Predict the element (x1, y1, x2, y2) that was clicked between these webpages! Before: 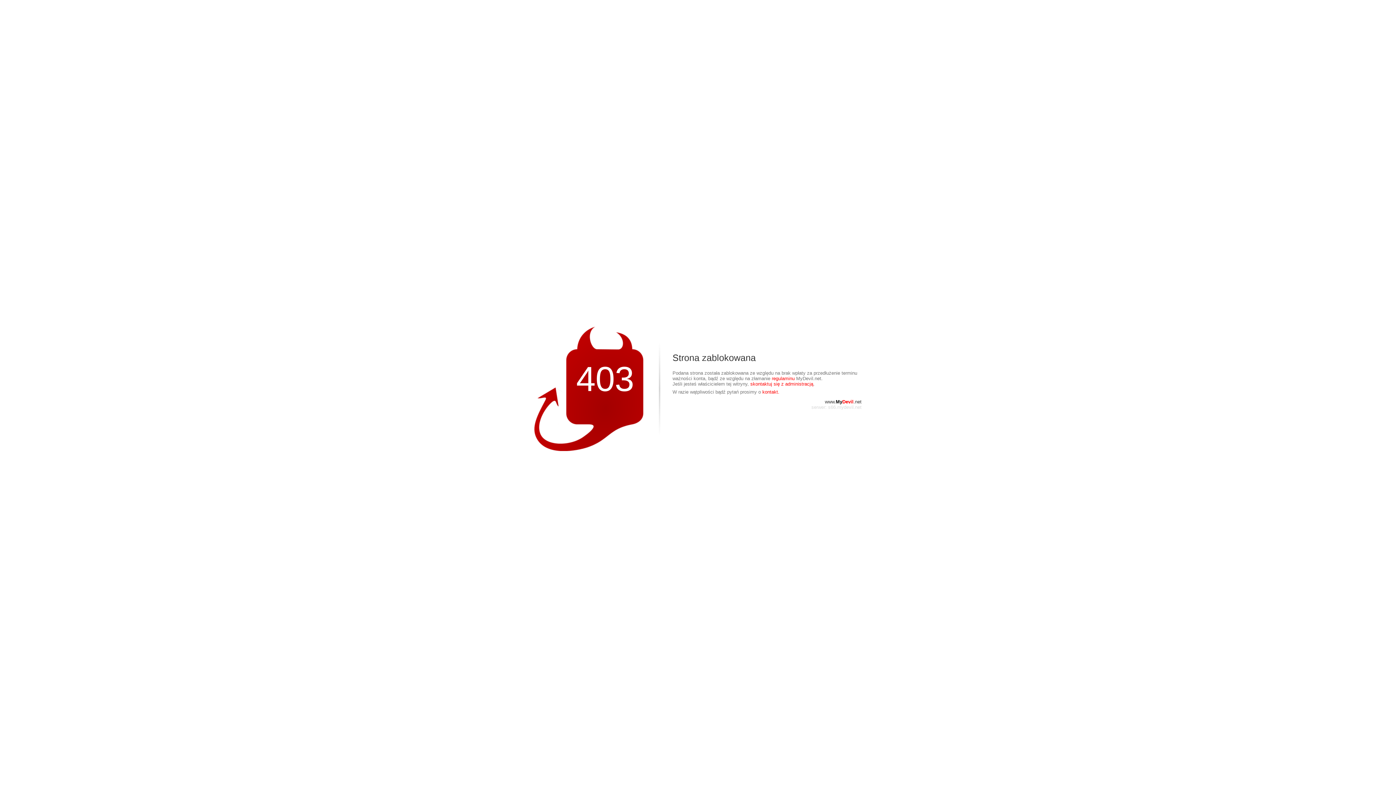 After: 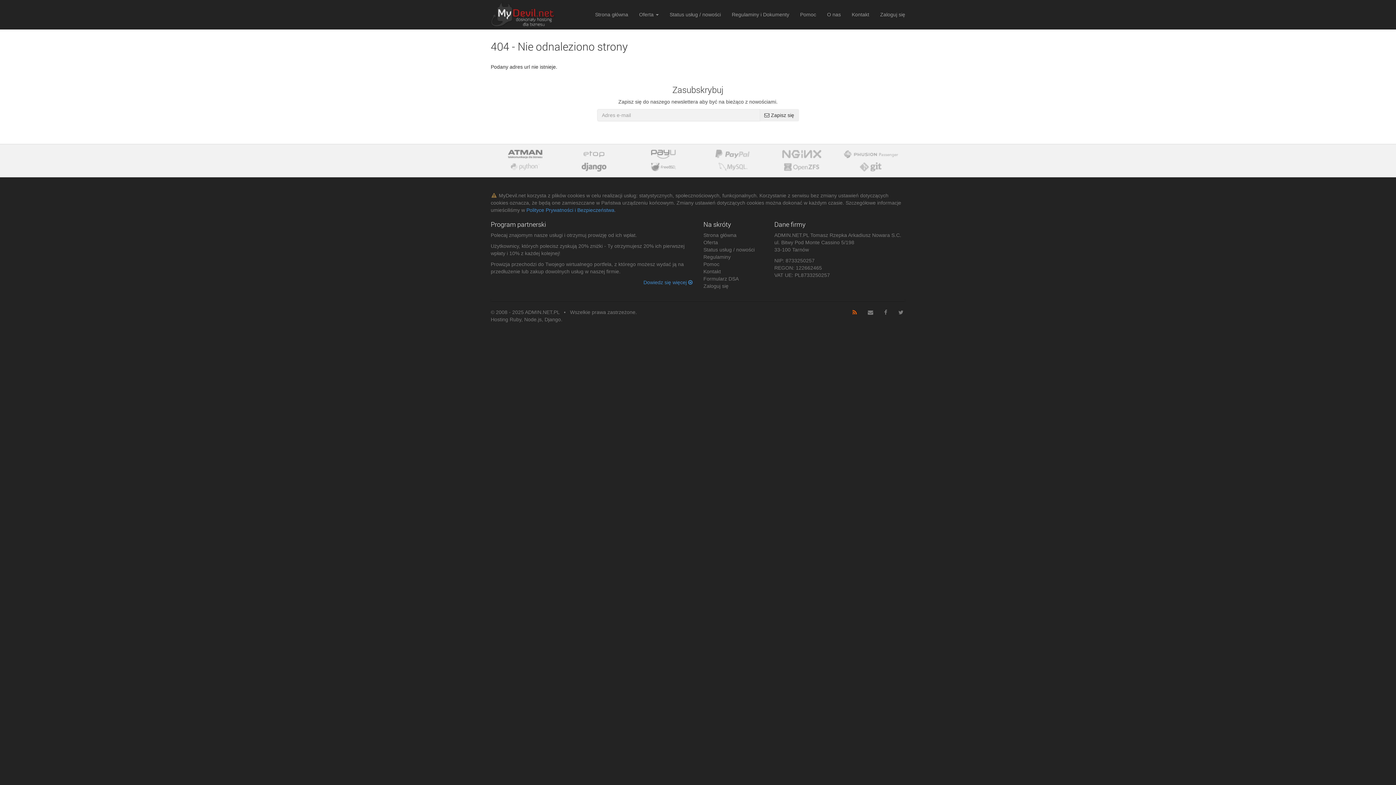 Action: label: regulaminu bbox: (772, 376, 794, 381)